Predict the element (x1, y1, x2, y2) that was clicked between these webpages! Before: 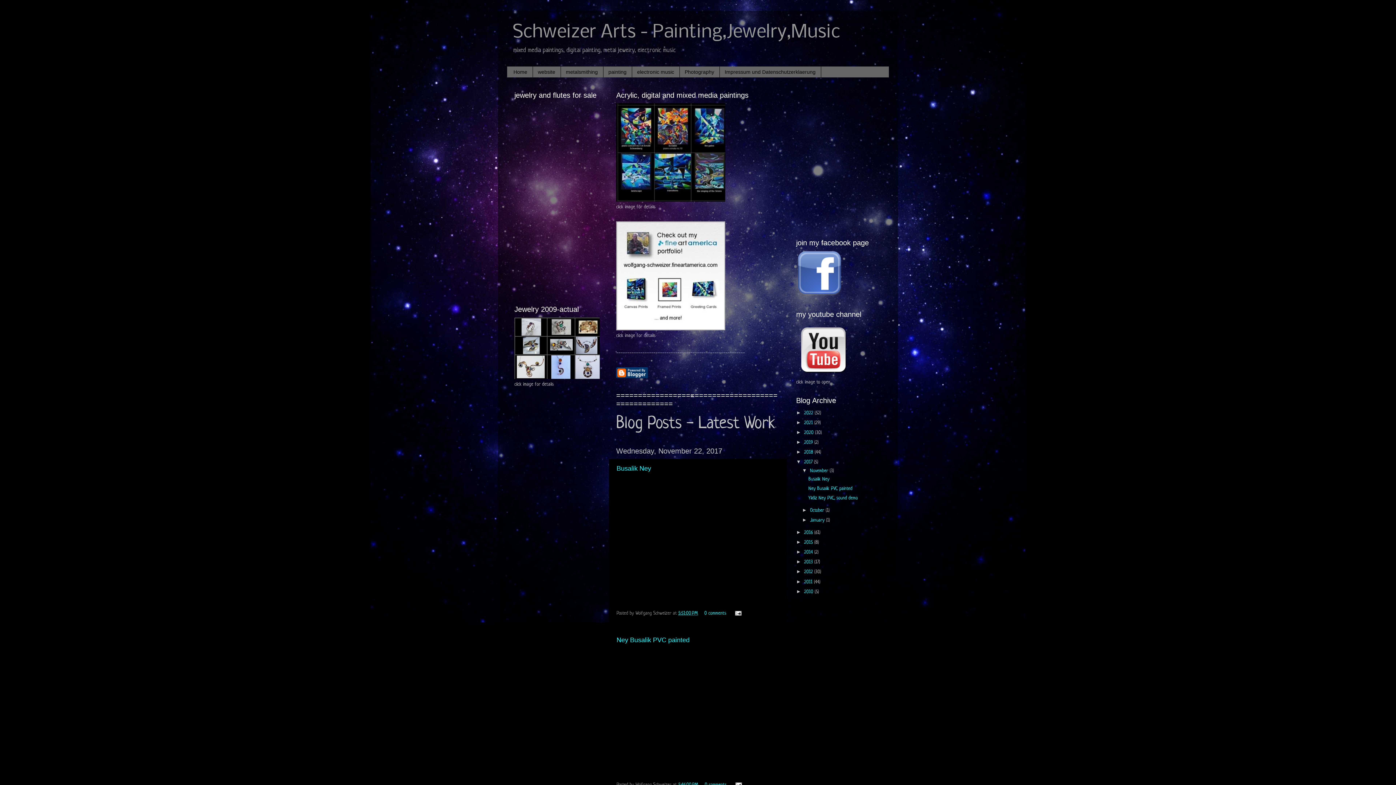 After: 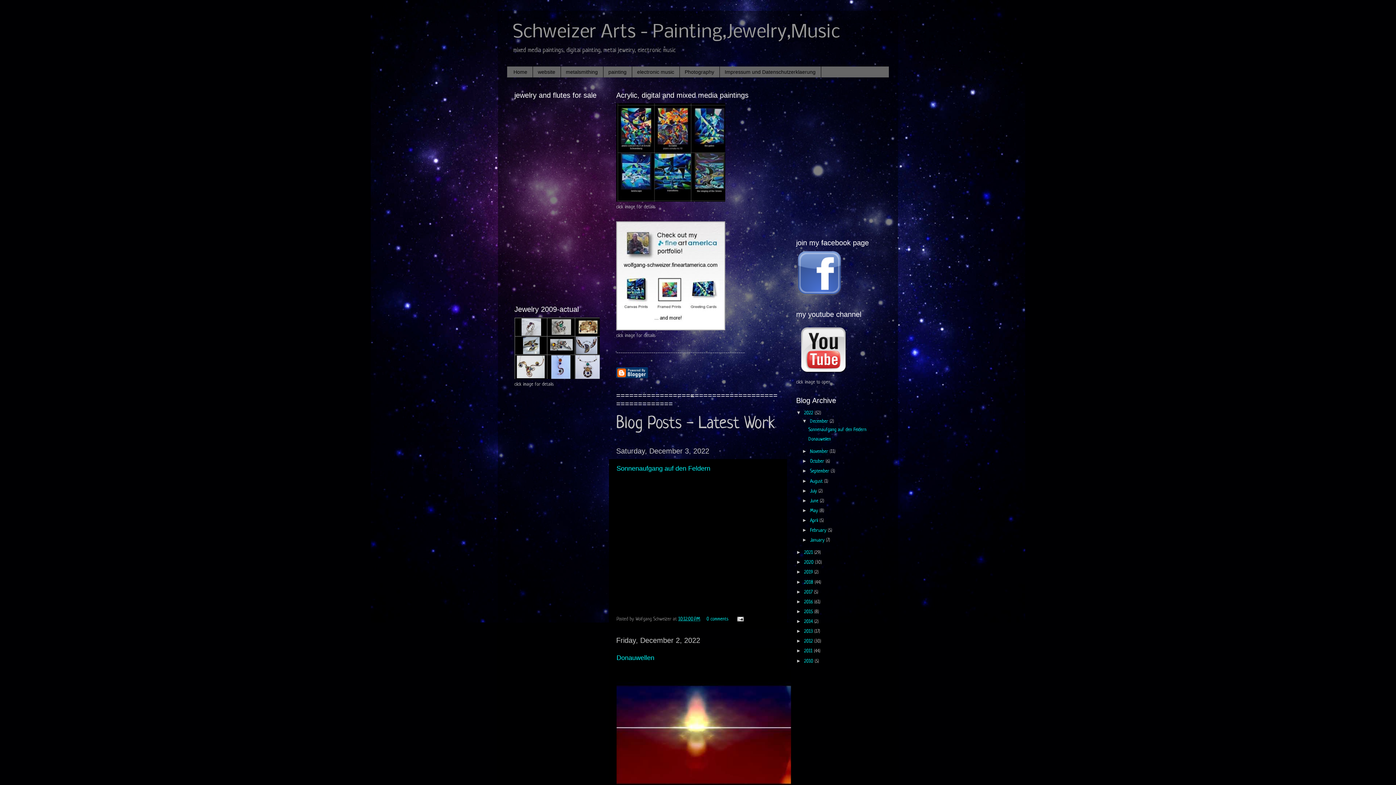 Action: bbox: (804, 410, 814, 415) label: 2022 